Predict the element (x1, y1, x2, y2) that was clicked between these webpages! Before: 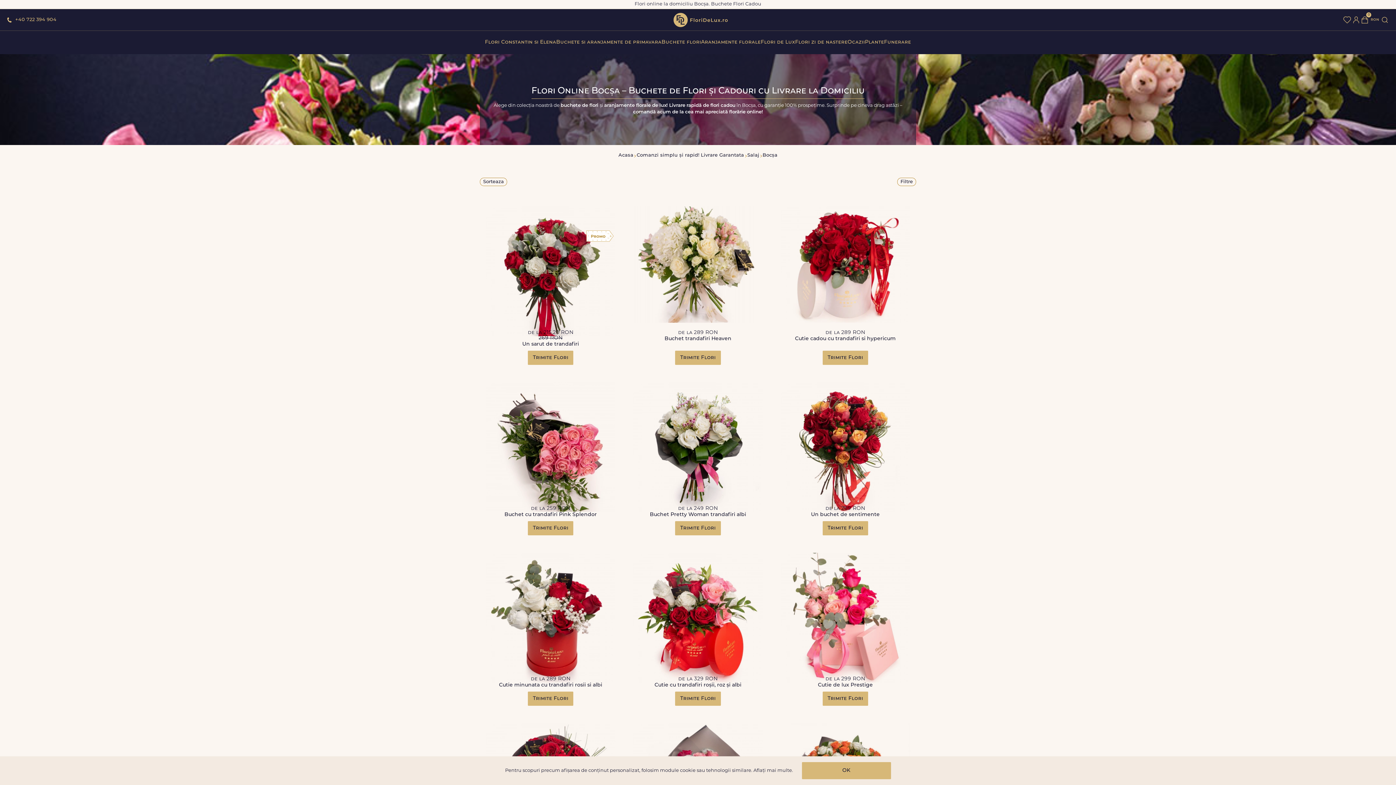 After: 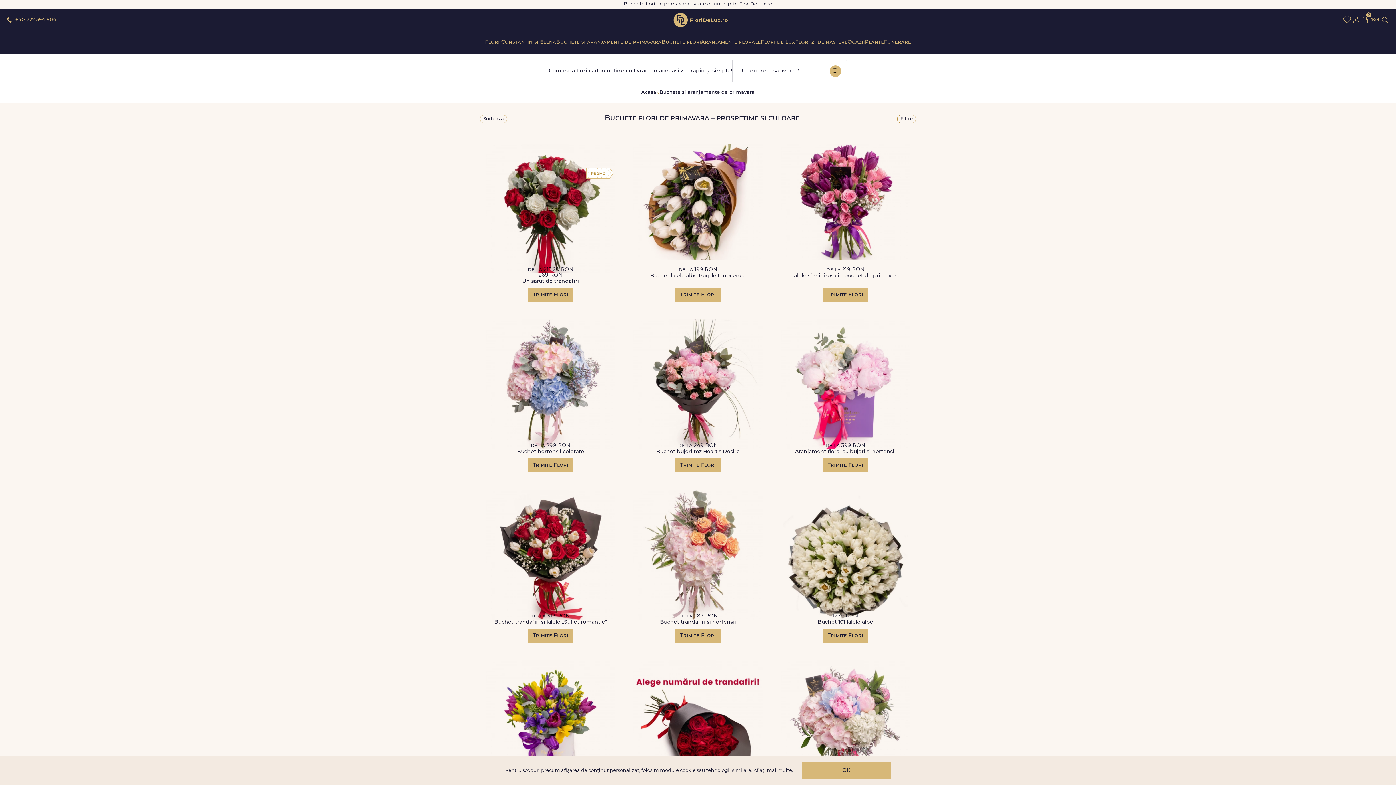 Action: label: Buchete si aranjamente de primavara bbox: (556, 36, 661, 48)